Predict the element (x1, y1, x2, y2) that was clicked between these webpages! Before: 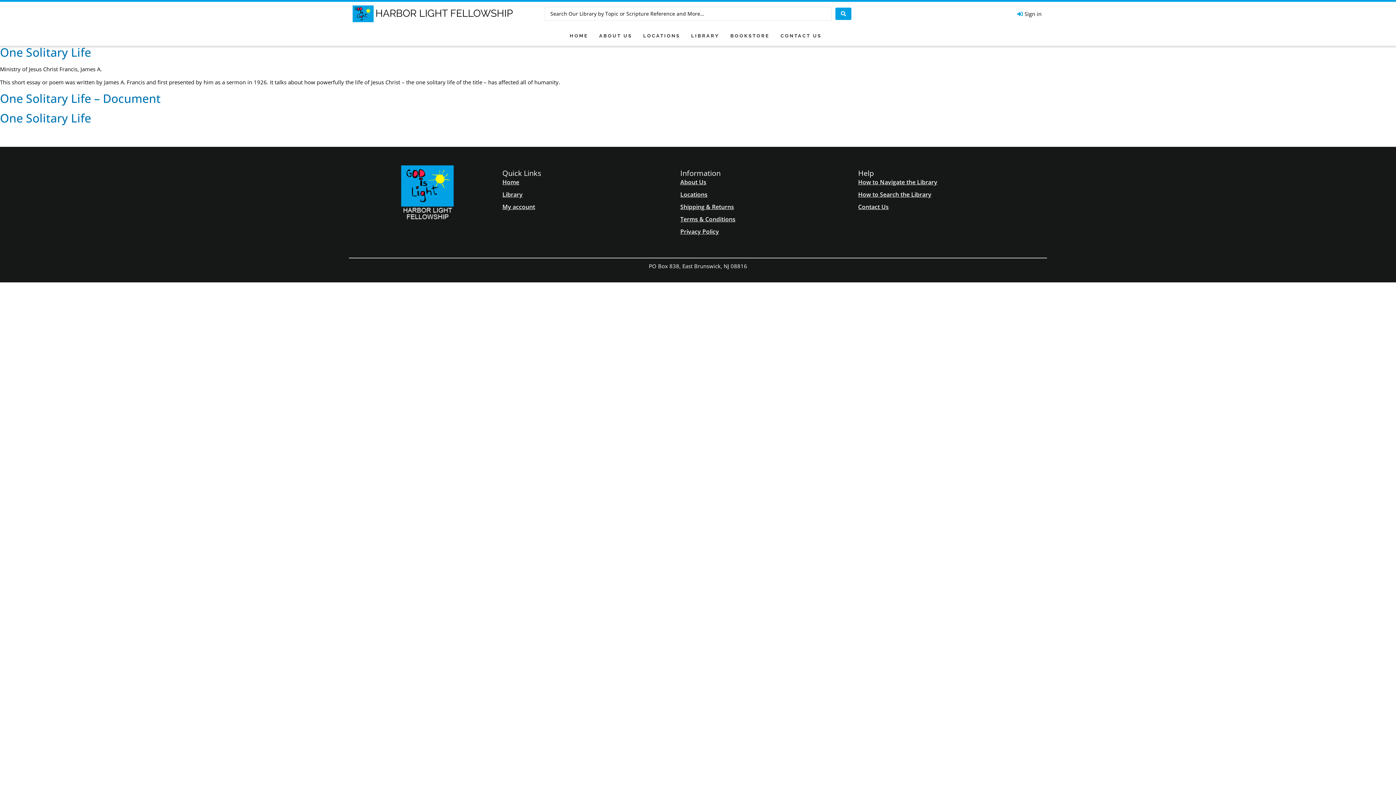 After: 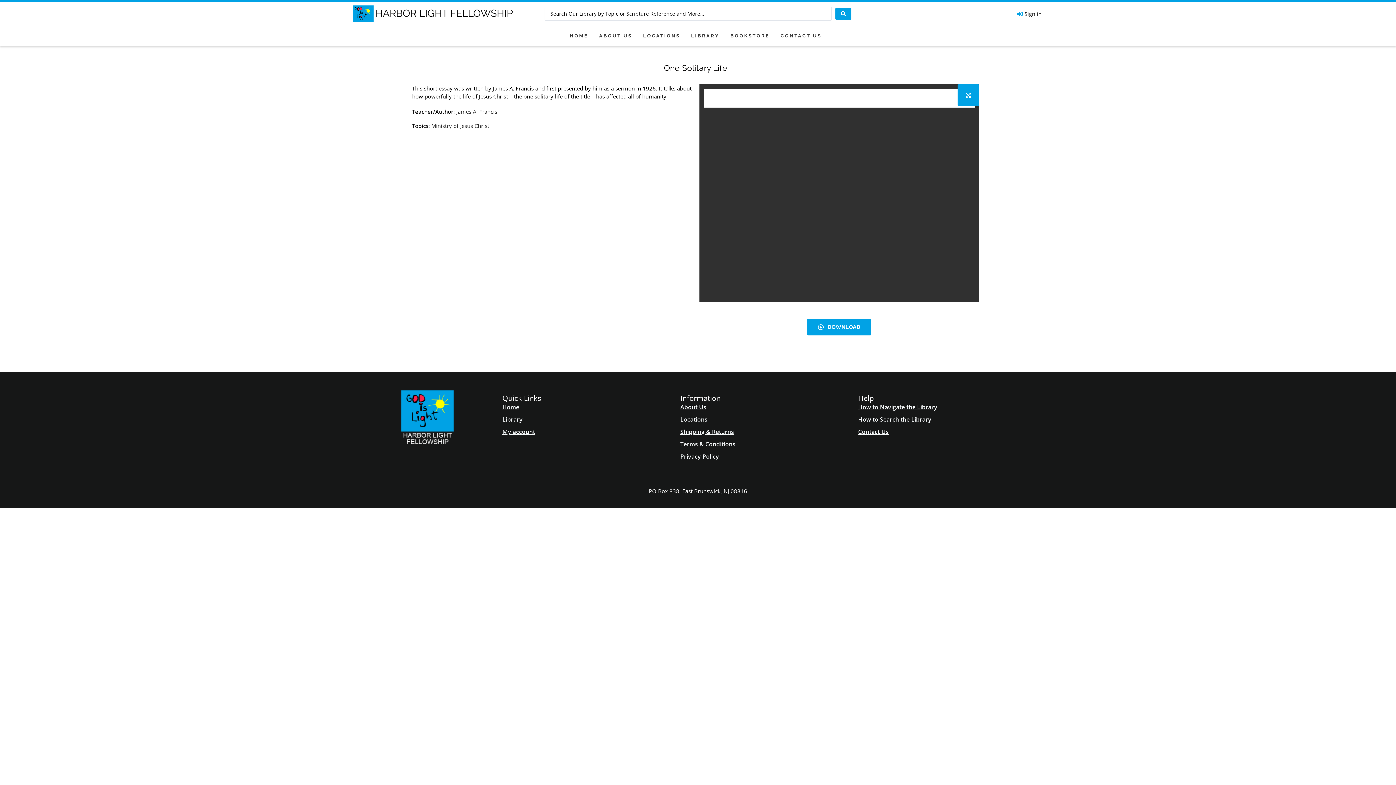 Action: bbox: (0, 110, 91, 125) label: One Solitary Life